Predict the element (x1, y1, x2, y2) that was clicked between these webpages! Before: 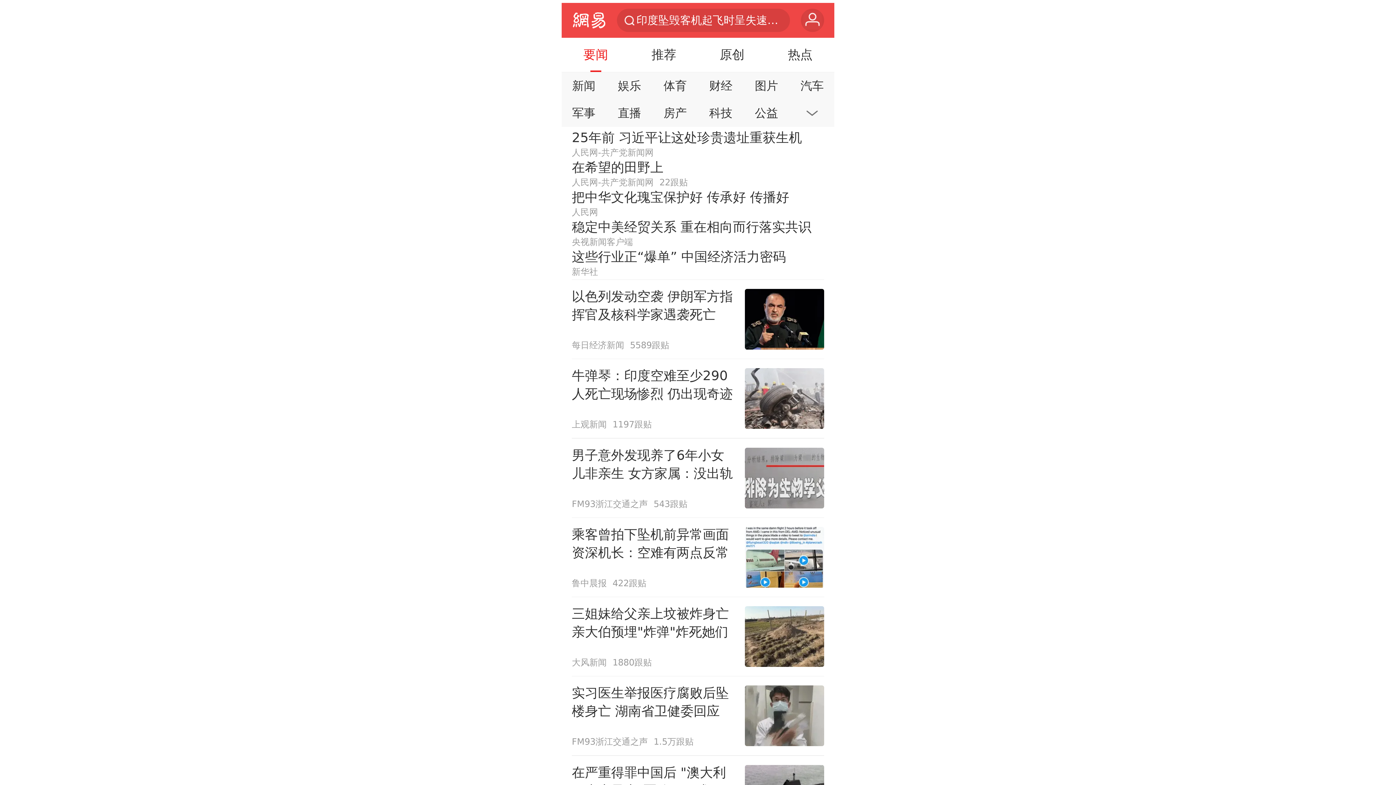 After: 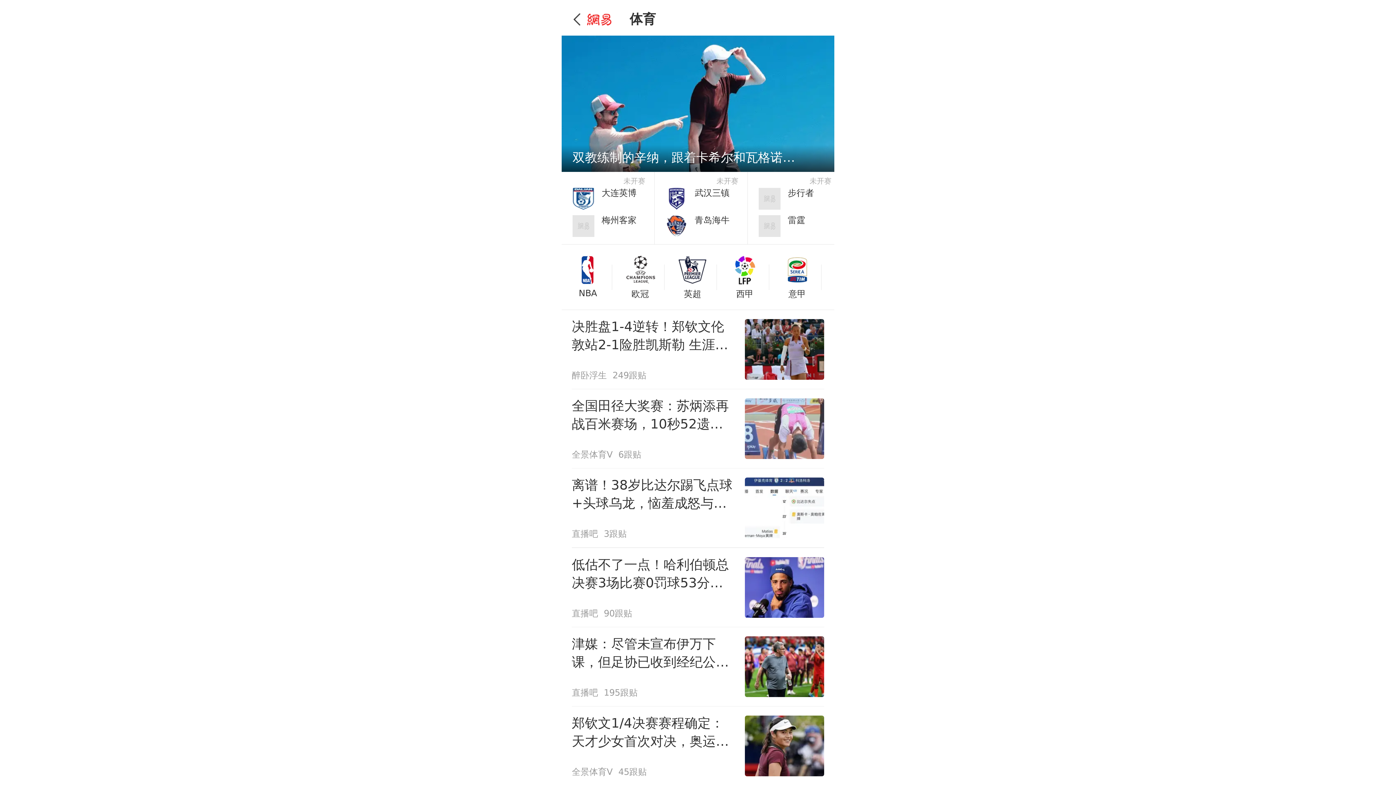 Action: bbox: (655, 74, 695, 97) label: 体育